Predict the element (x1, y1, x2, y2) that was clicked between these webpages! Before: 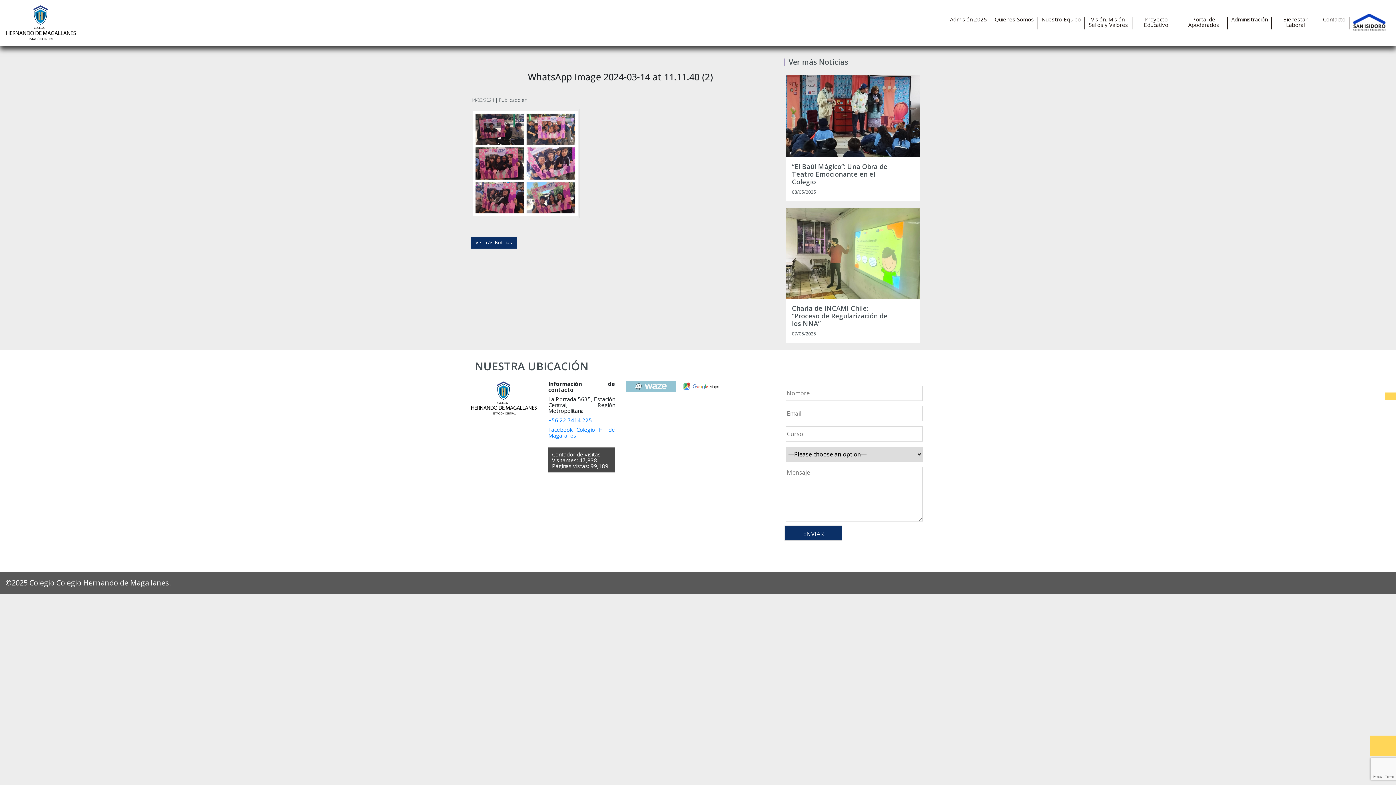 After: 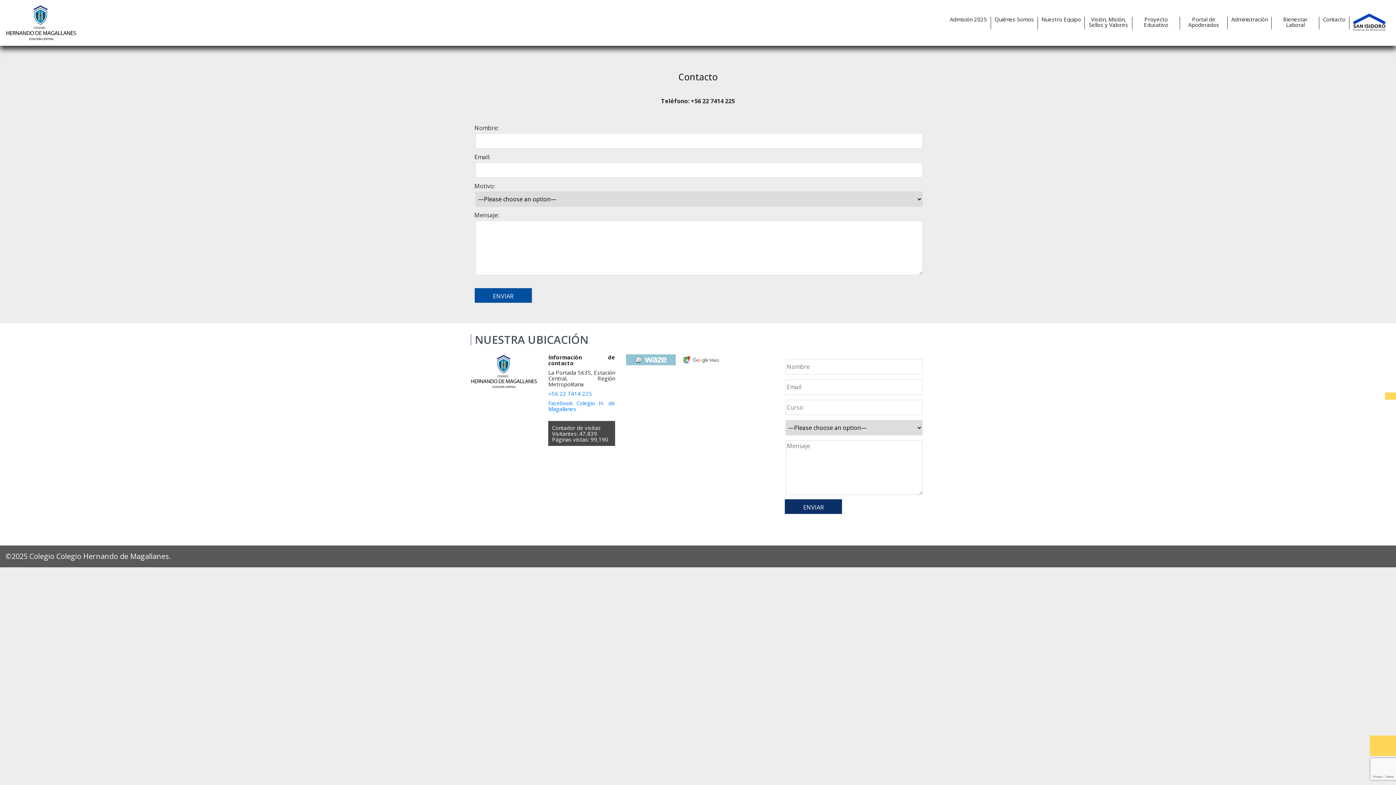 Action: bbox: (1319, 16, 1349, 22) label: Contacto